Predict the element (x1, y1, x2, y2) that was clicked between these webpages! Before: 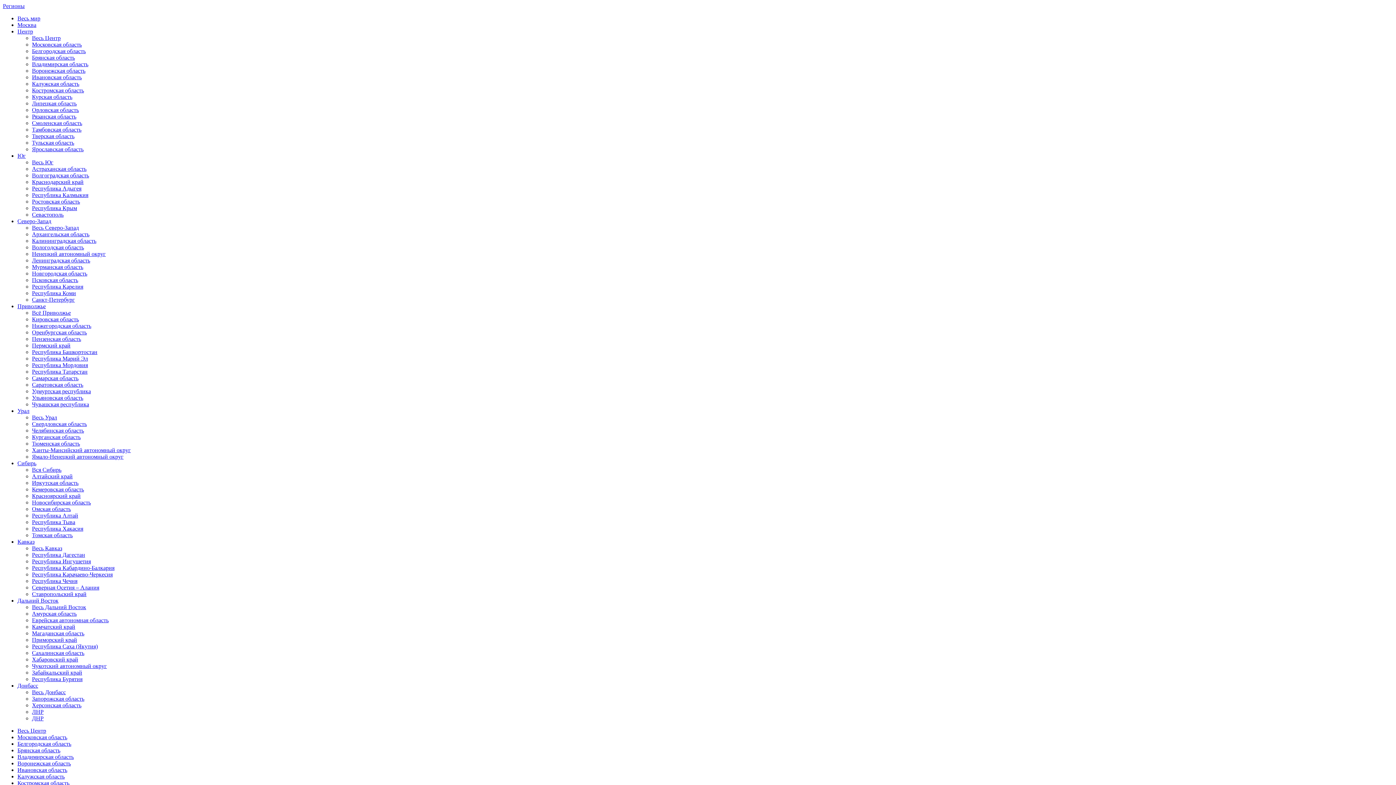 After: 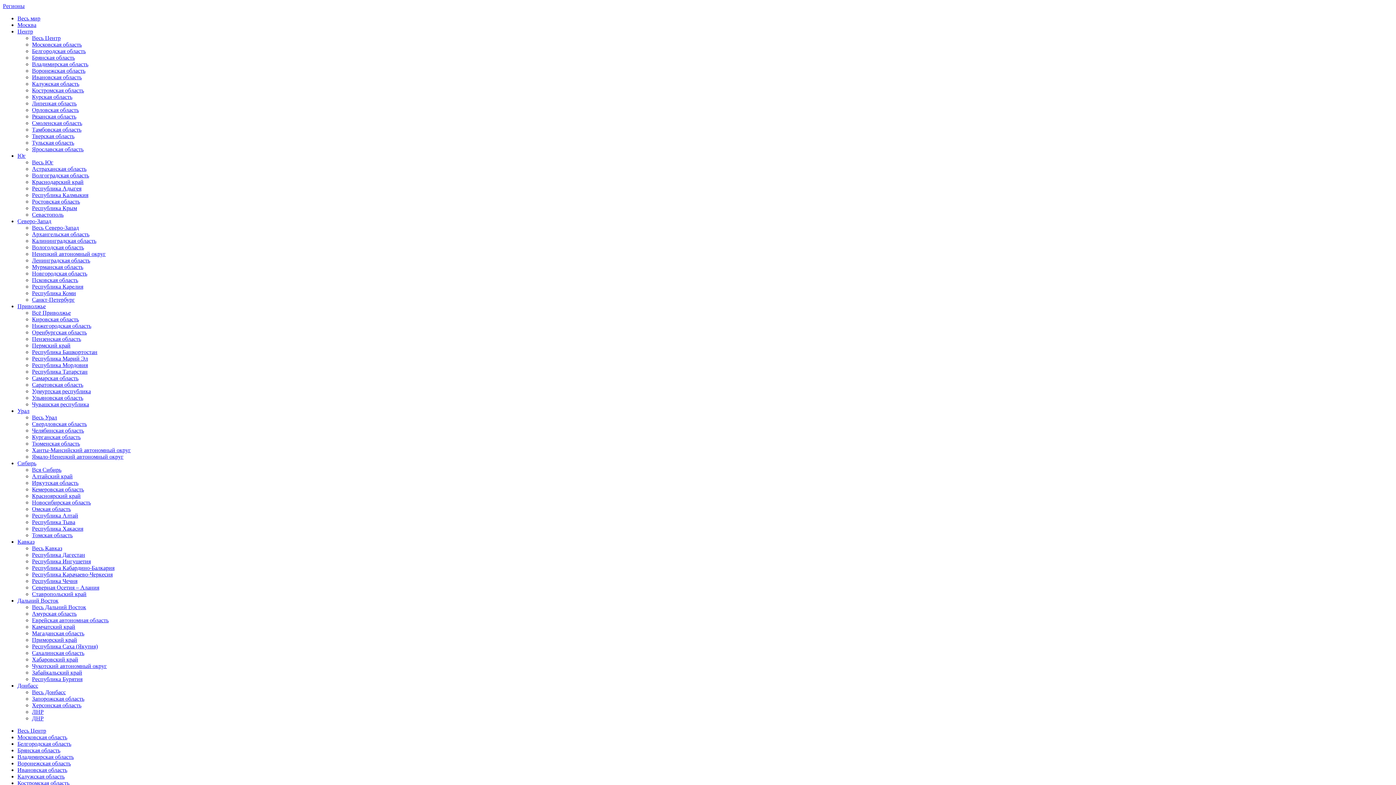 Action: bbox: (17, 741, 71, 747) label: Белгородская область